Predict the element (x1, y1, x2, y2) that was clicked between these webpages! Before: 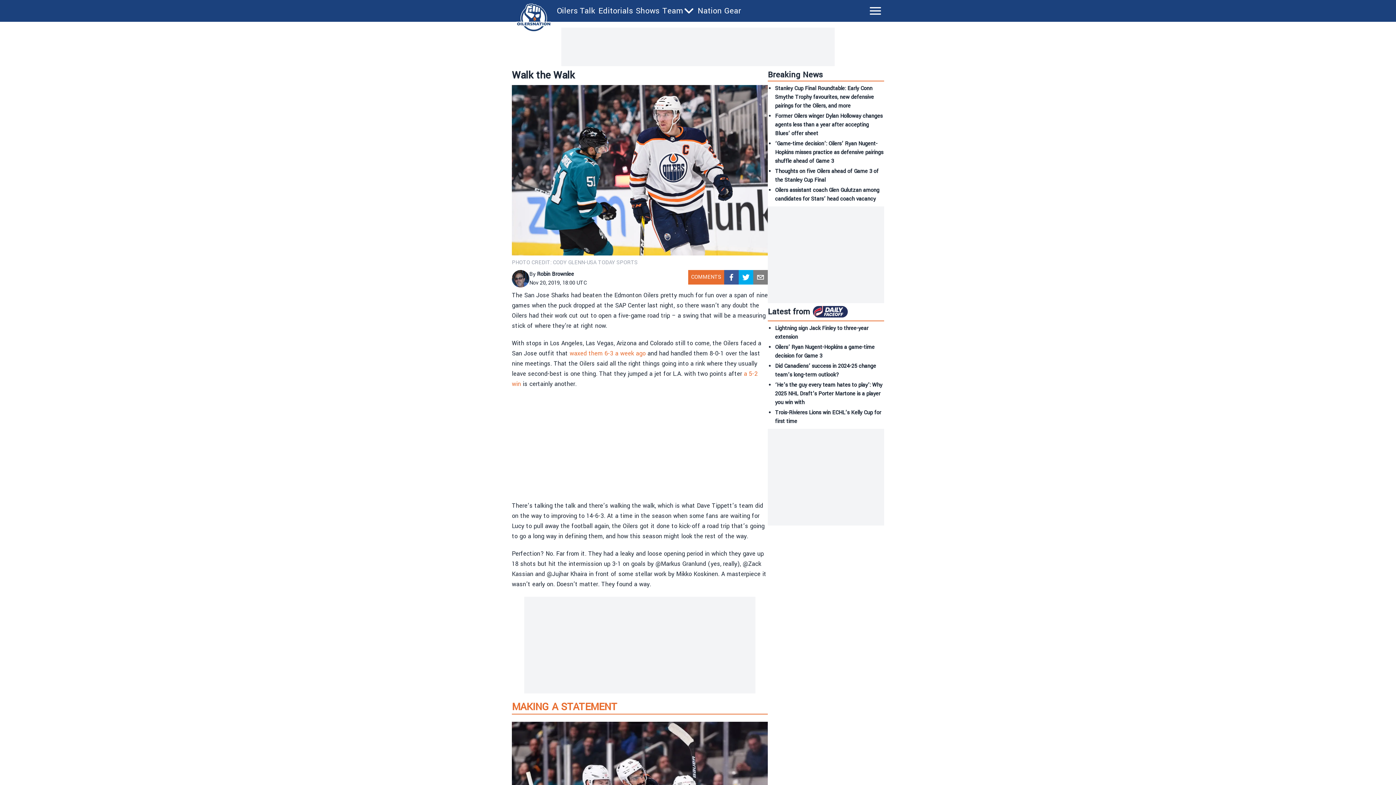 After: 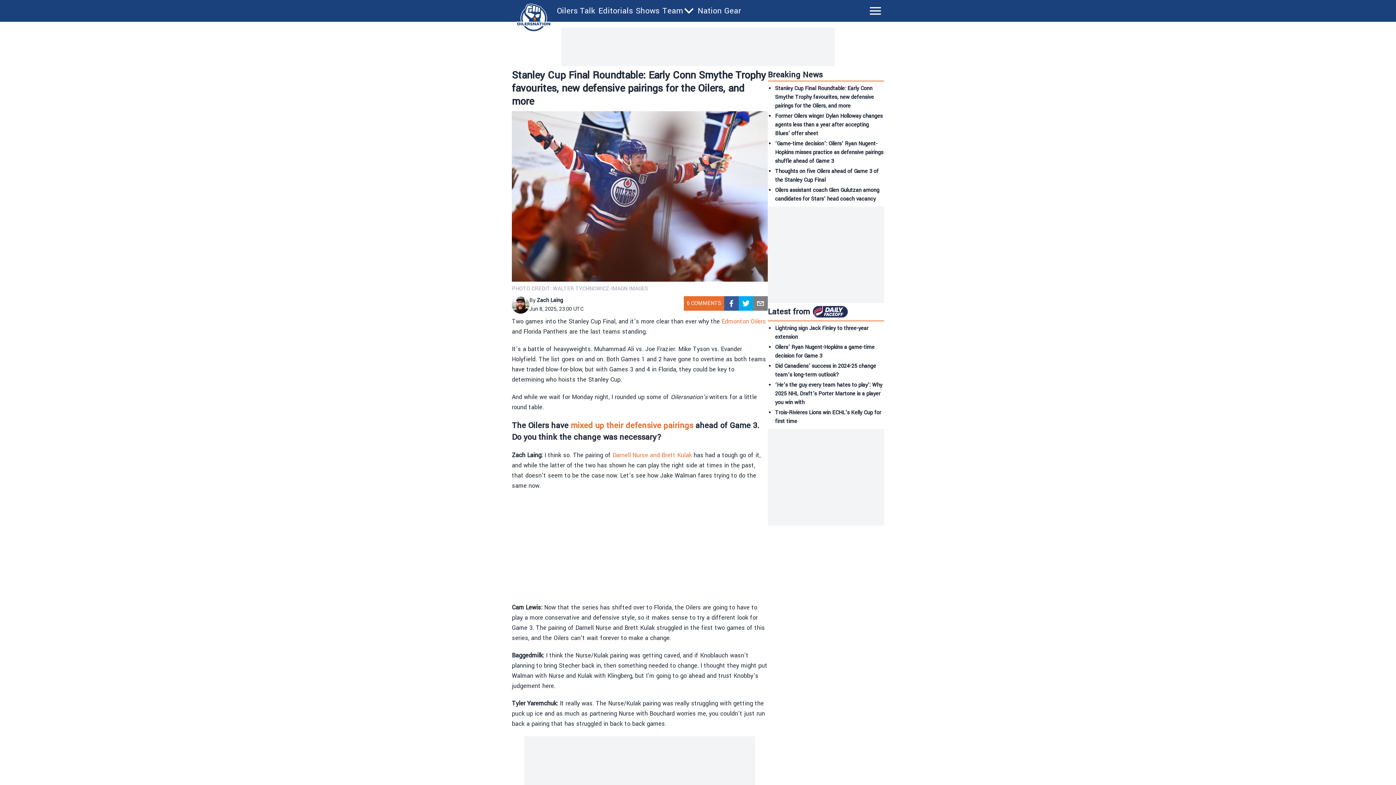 Action: bbox: (775, 84, 874, 109) label: Stanley Cup Final Roundtable: Early Conn Smythe Trophy favourites, new defensive pairings for the Oilers, and more